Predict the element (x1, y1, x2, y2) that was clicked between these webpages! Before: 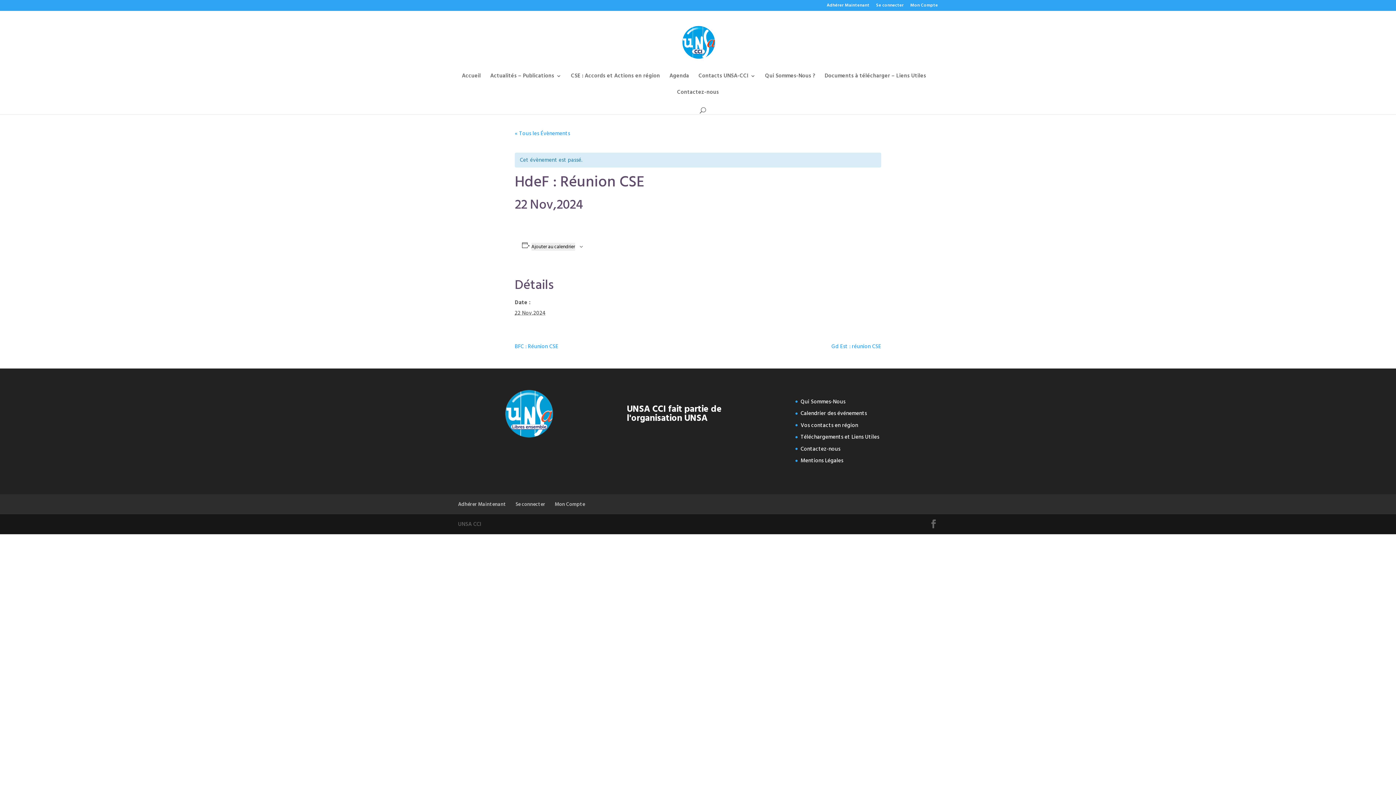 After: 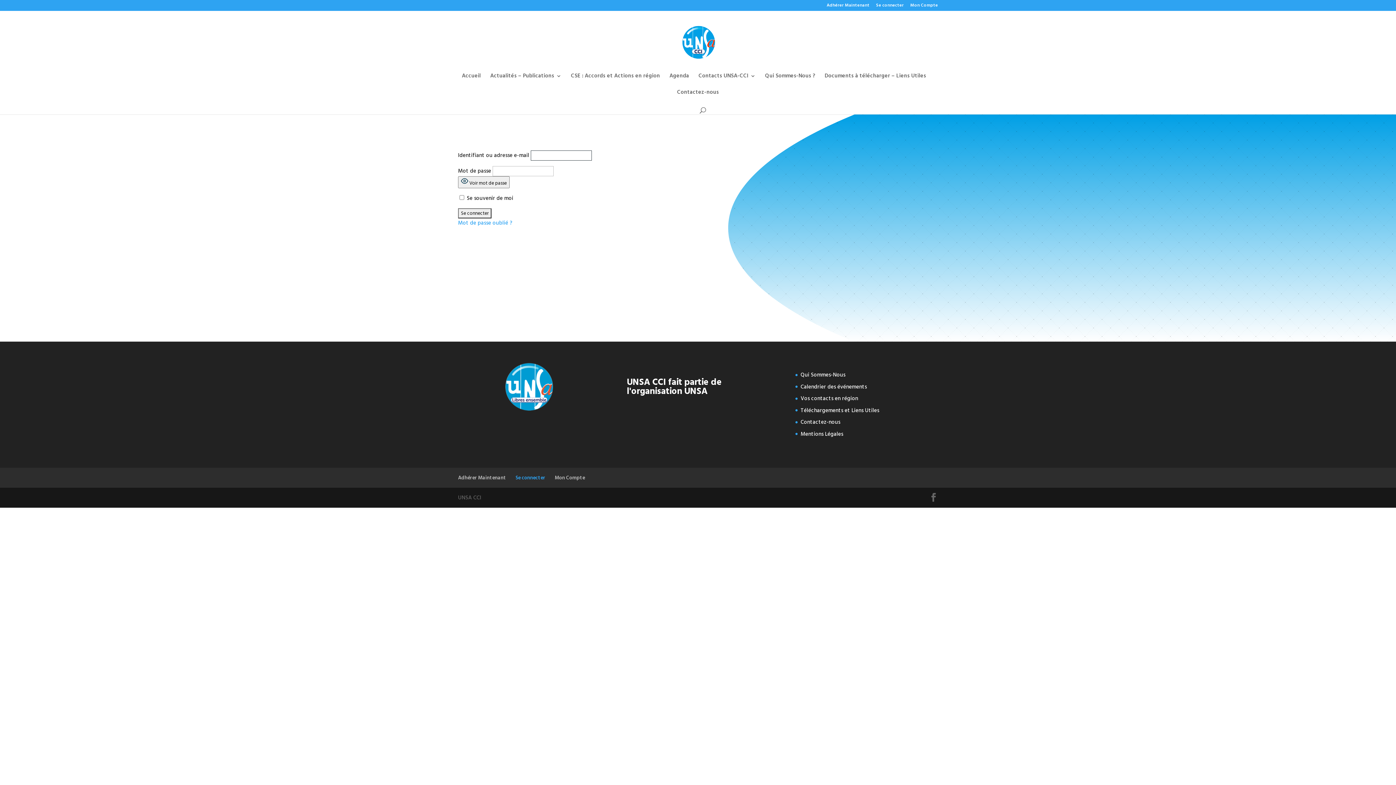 Action: label: Mon Compte bbox: (554, 500, 585, 508)